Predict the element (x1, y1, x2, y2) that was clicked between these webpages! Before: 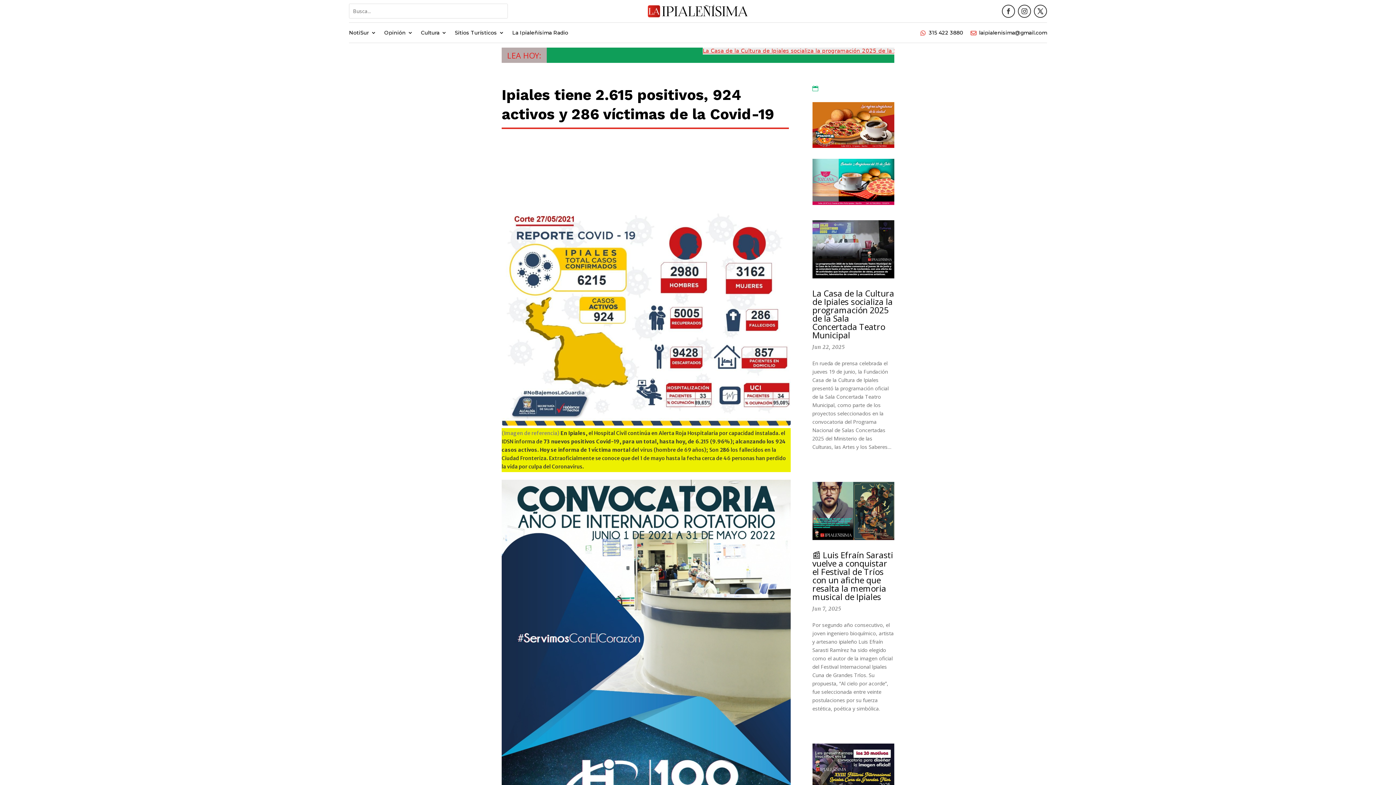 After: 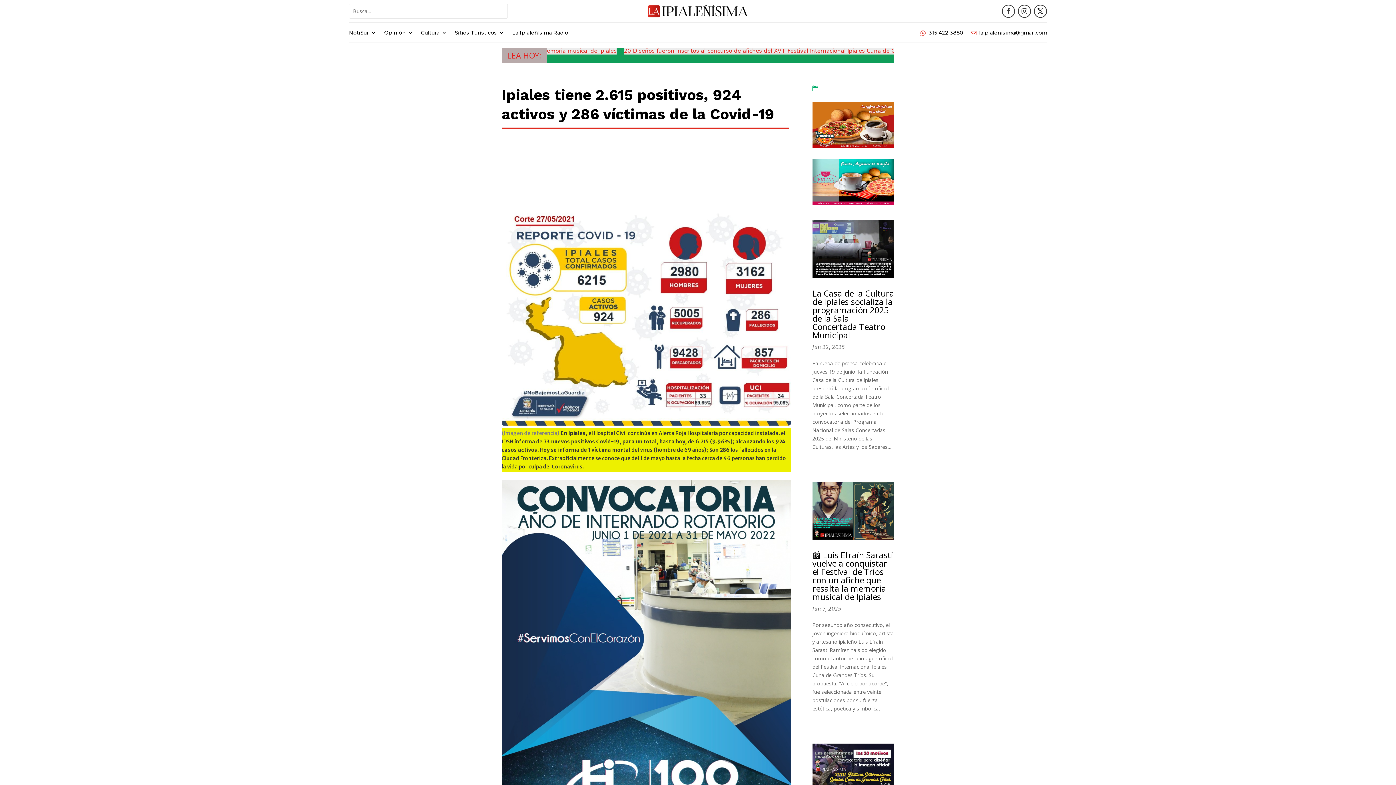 Action: label:  bbox: (920, 30, 926, 36)